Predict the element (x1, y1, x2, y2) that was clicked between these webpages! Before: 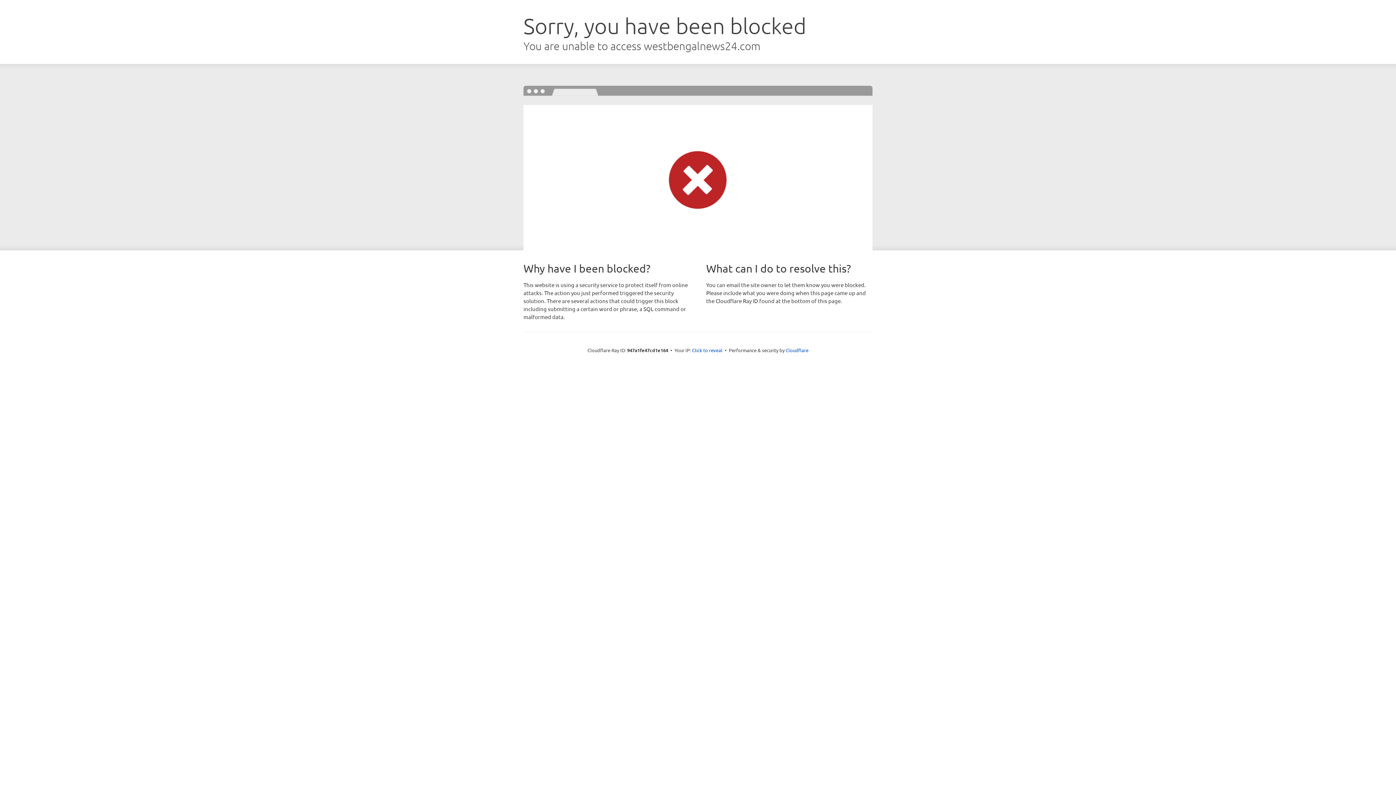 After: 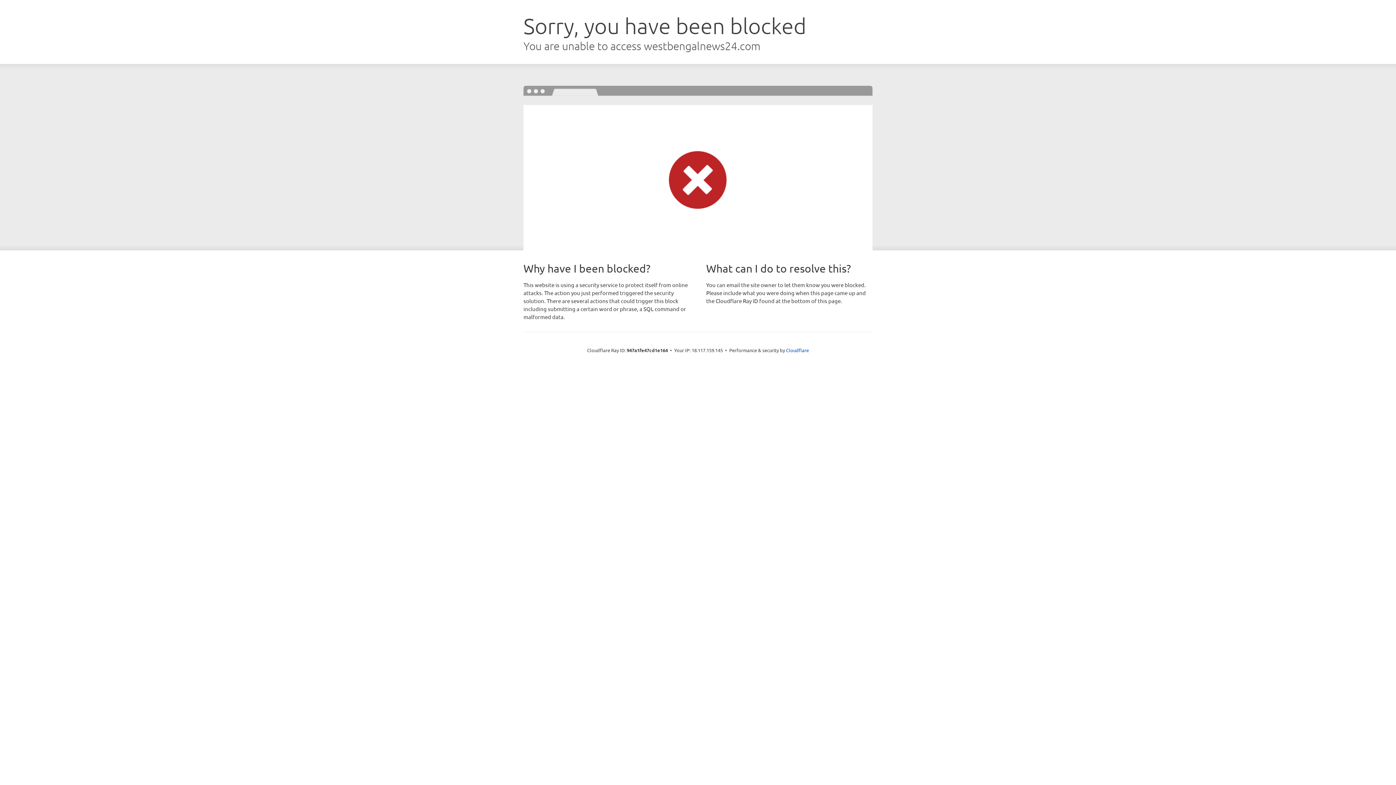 Action: label: Click to reveal bbox: (692, 346, 722, 353)